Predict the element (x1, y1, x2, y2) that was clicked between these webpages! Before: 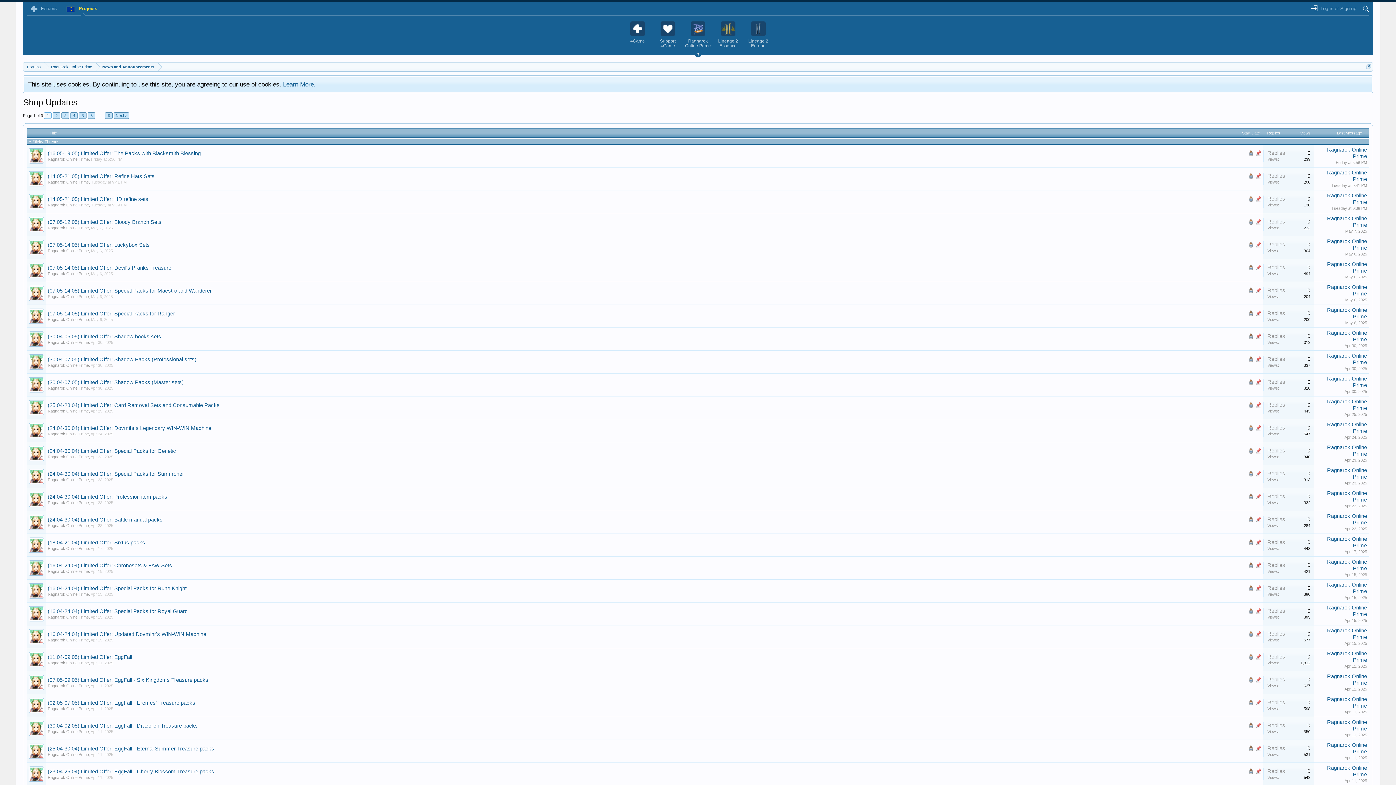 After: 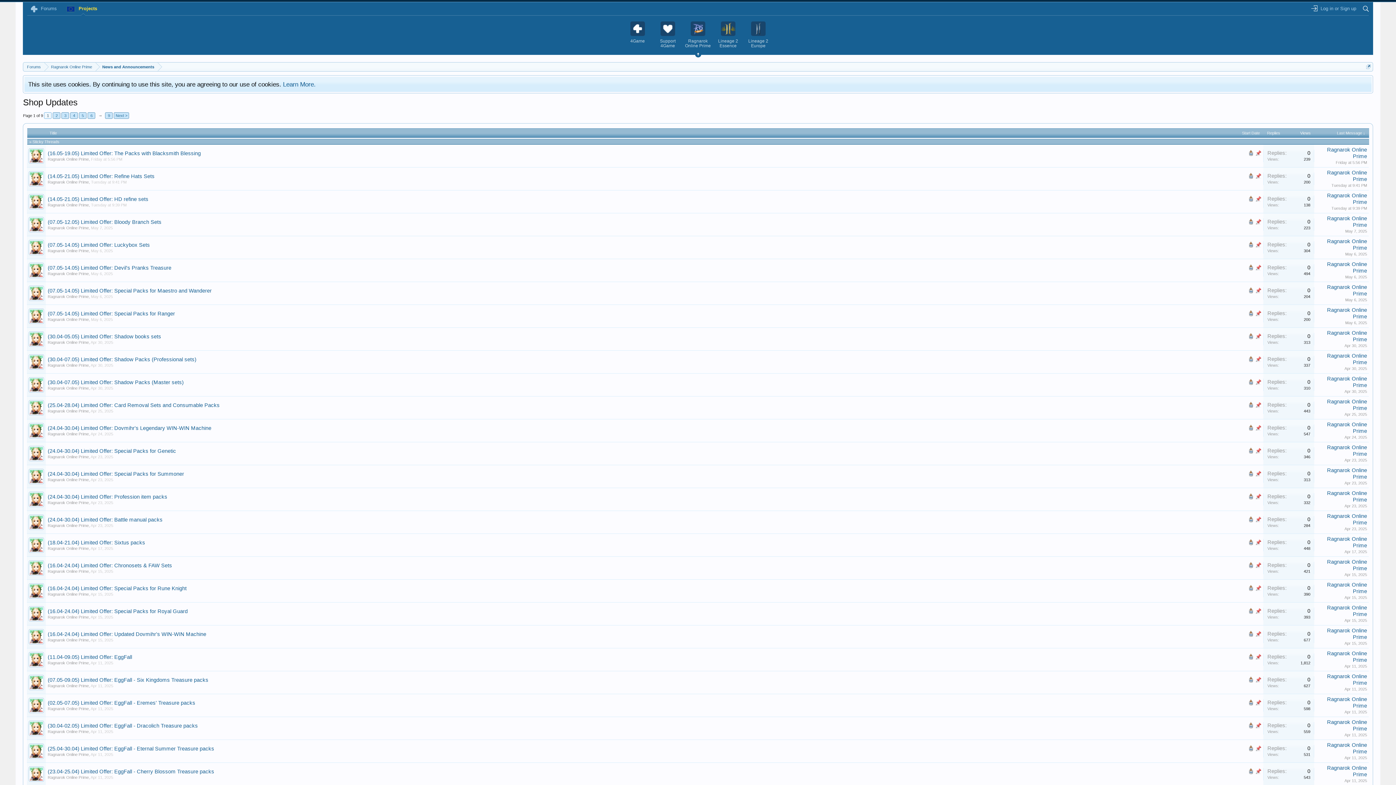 Action: bbox: (27, 306, 45, 325)